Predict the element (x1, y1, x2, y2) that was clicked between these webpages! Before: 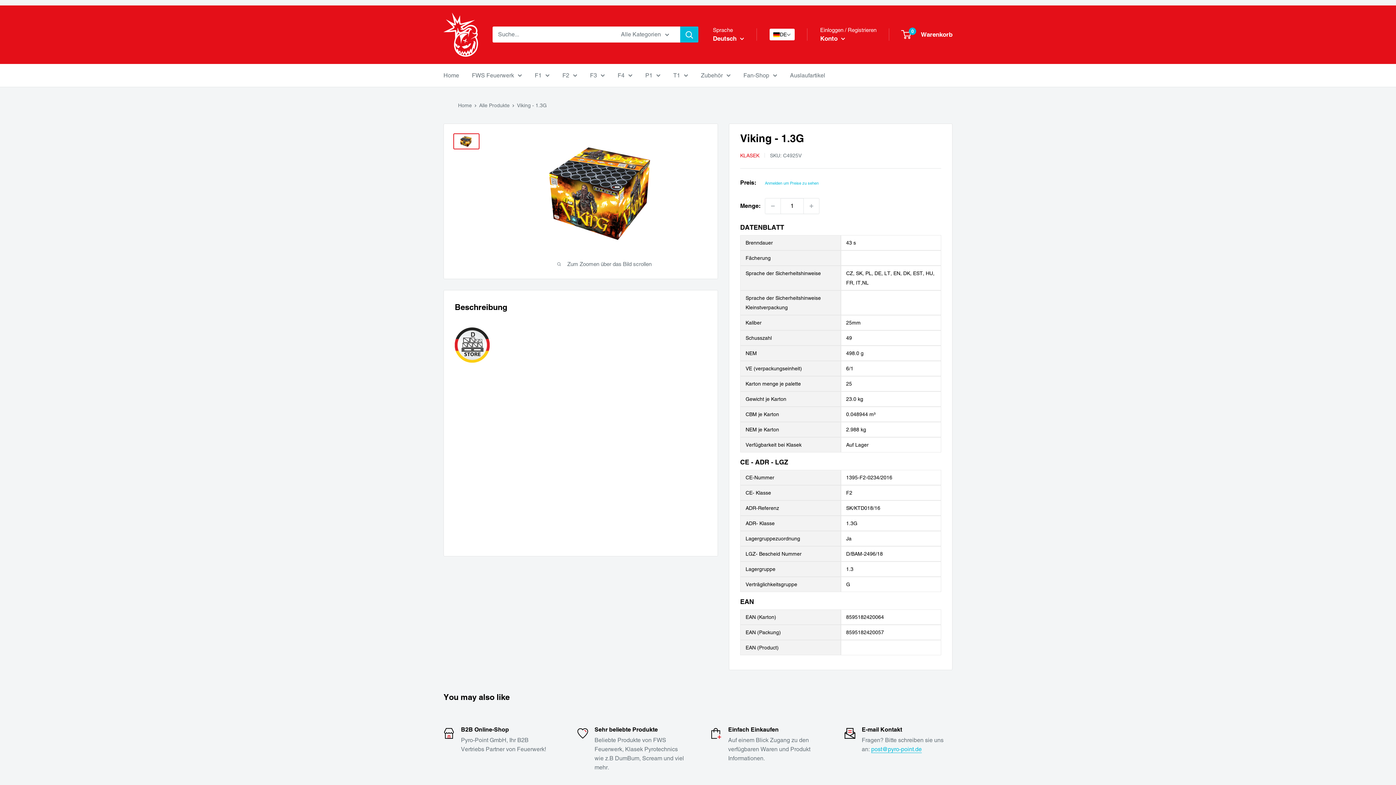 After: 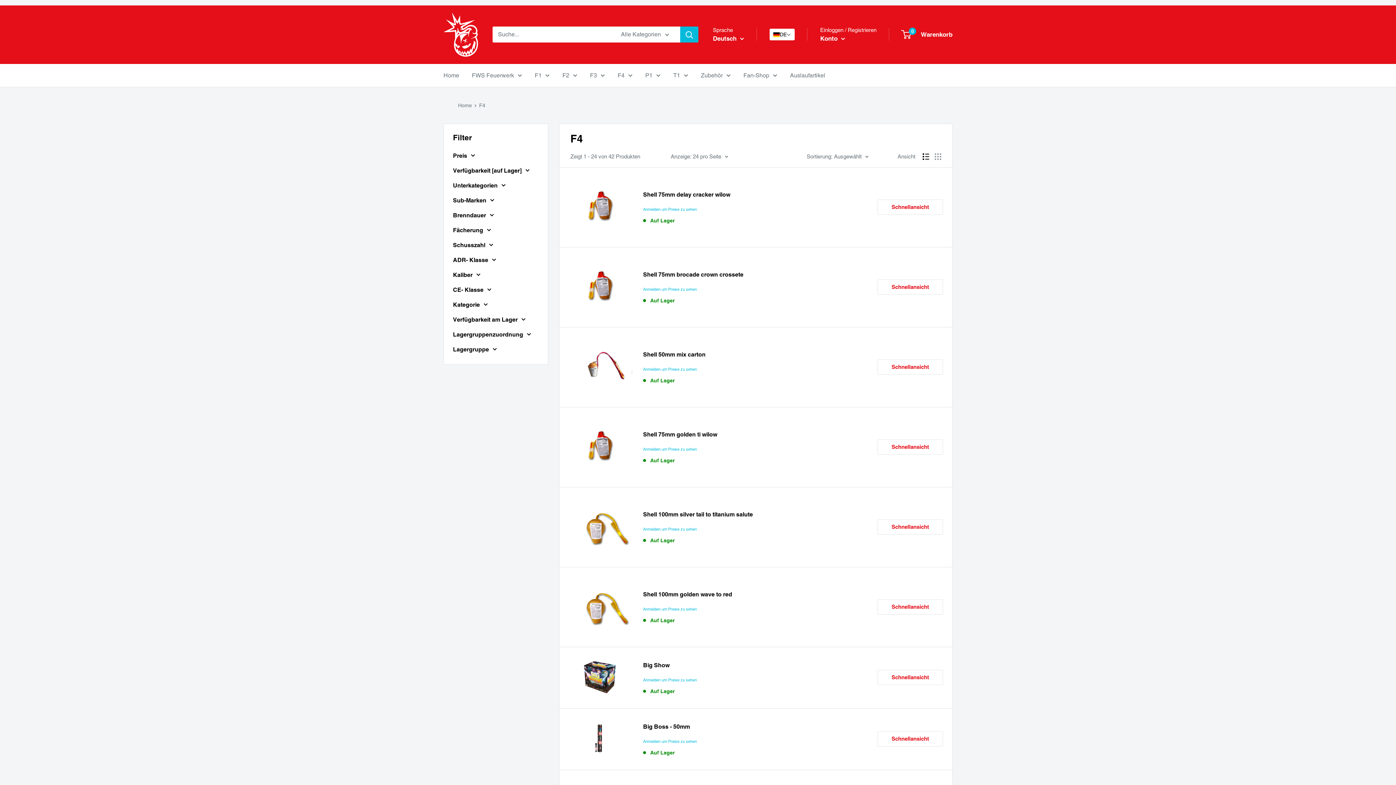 Action: bbox: (617, 70, 632, 80) label: F4